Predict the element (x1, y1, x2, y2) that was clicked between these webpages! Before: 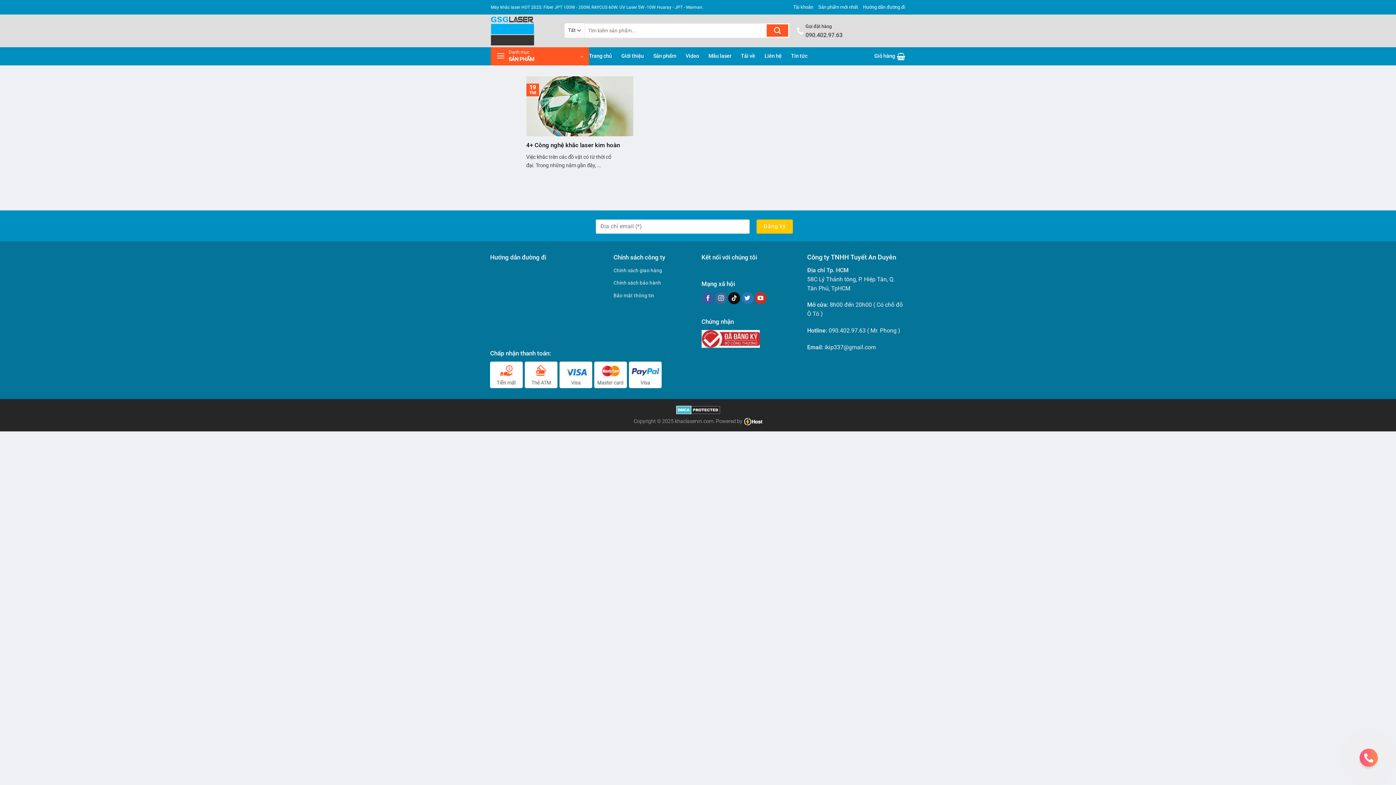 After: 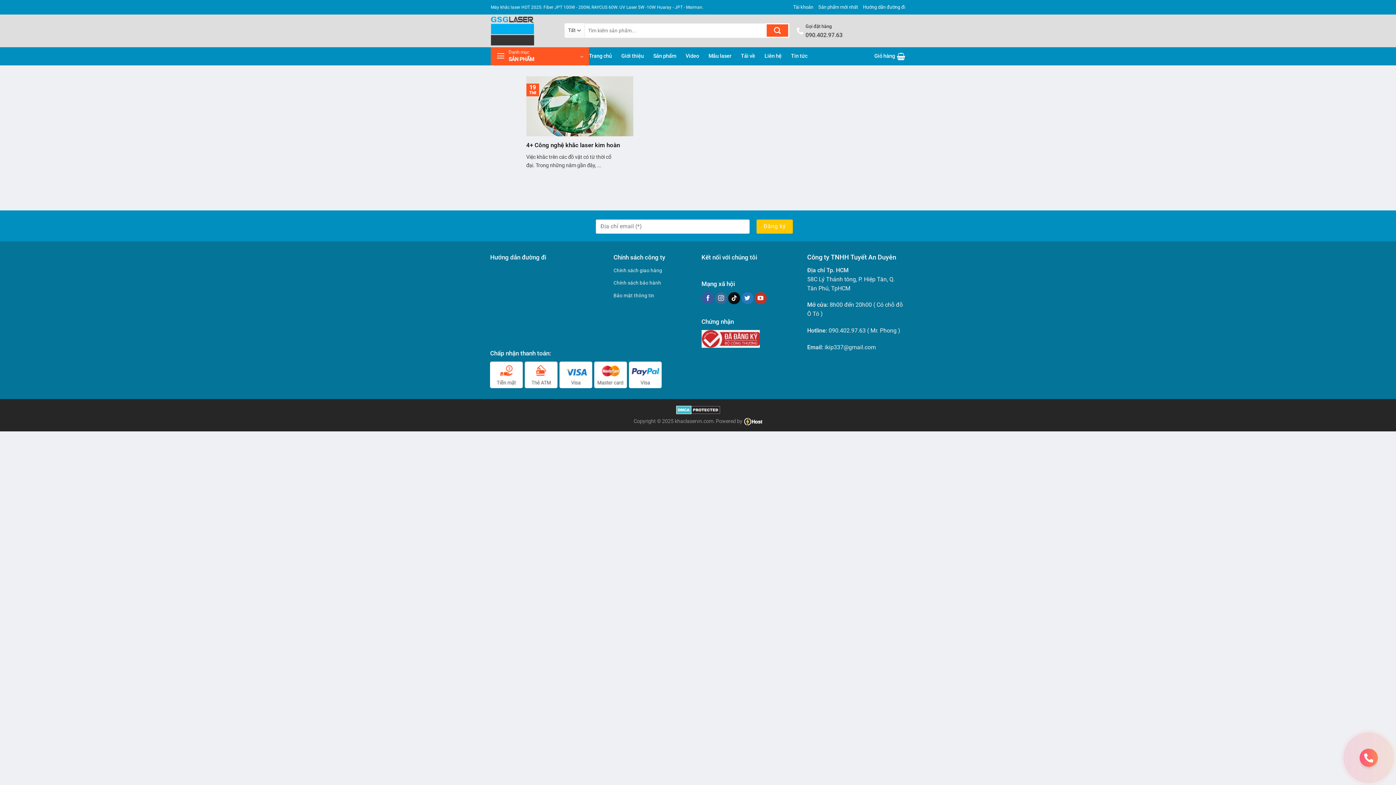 Action: label: Theo dõi trên TikTok bbox: (728, 292, 740, 304)